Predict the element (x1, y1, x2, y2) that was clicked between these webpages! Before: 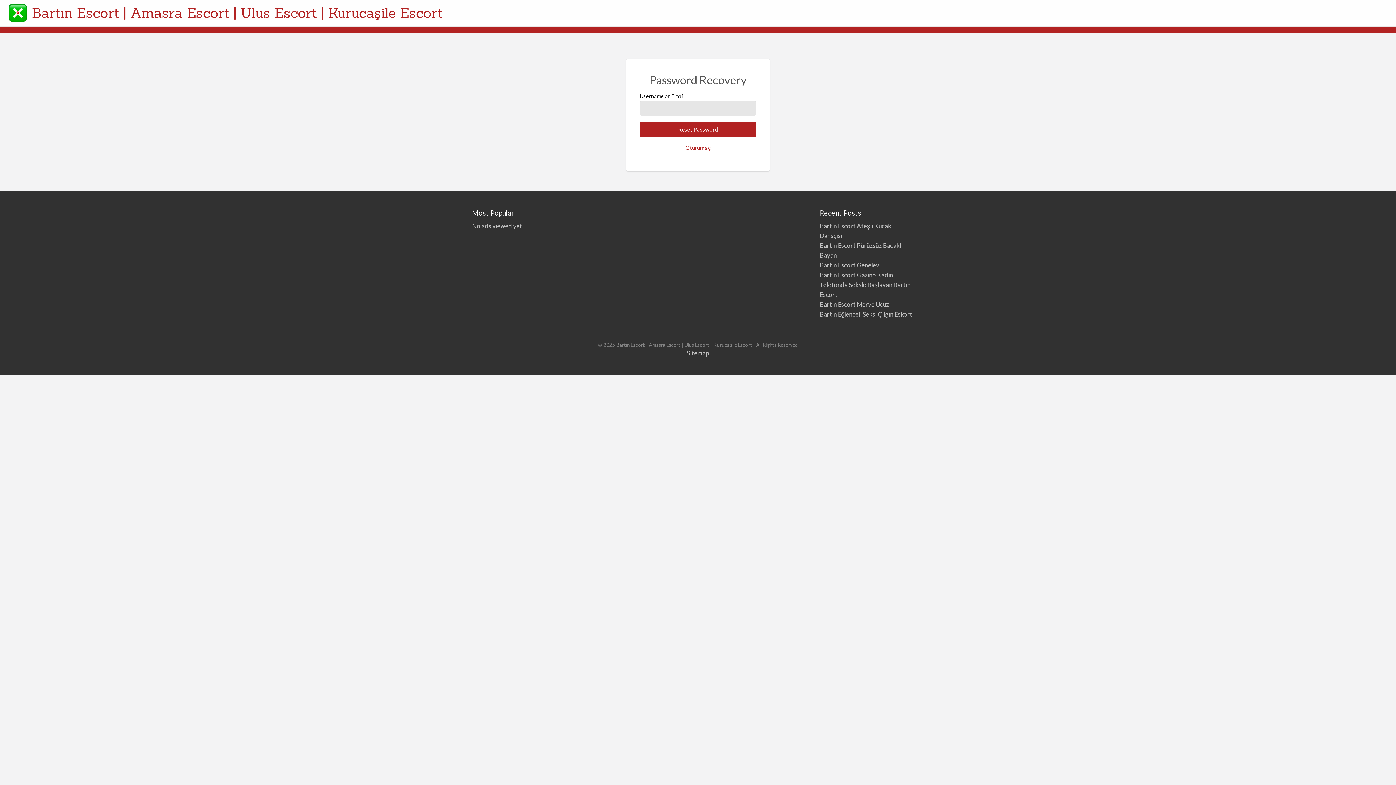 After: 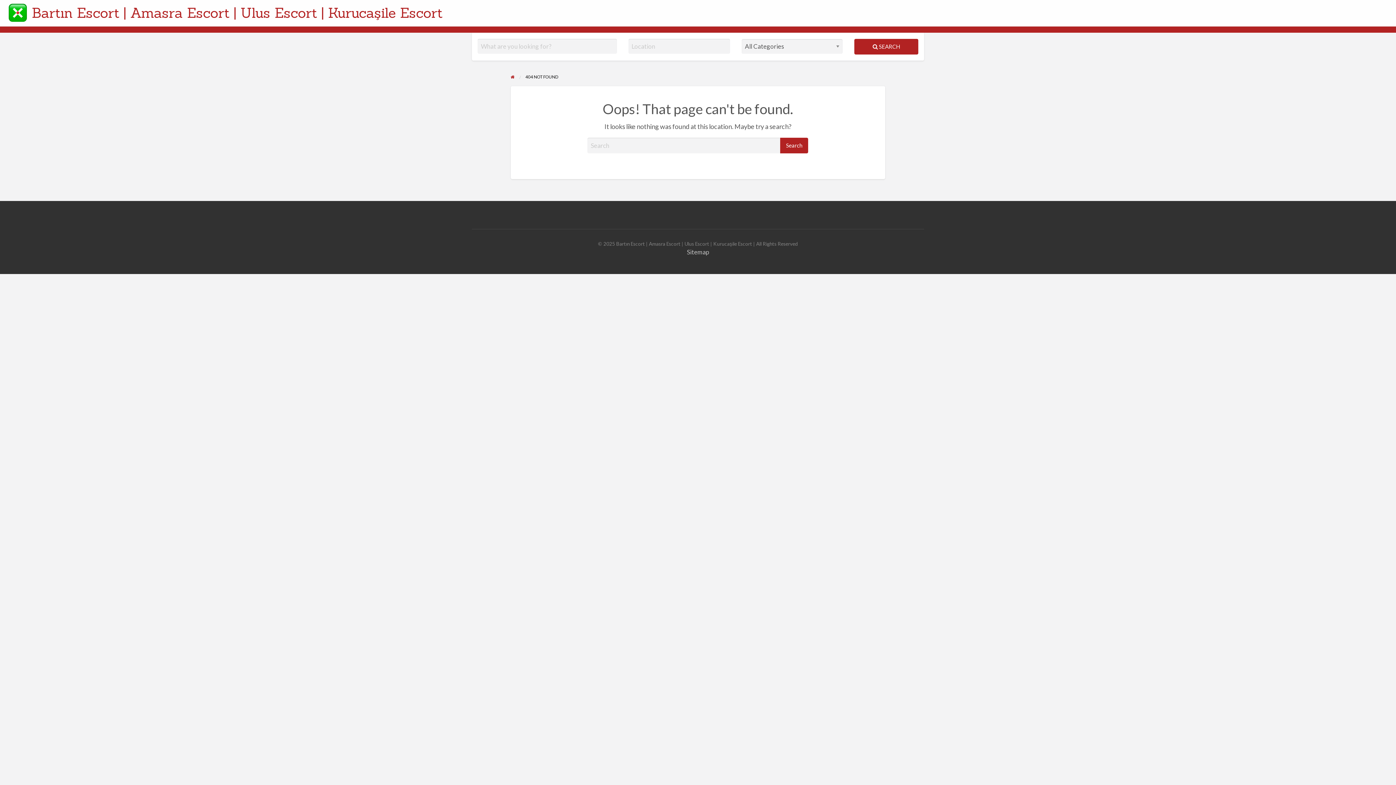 Action: bbox: (687, 349, 709, 356) label: Sitemap